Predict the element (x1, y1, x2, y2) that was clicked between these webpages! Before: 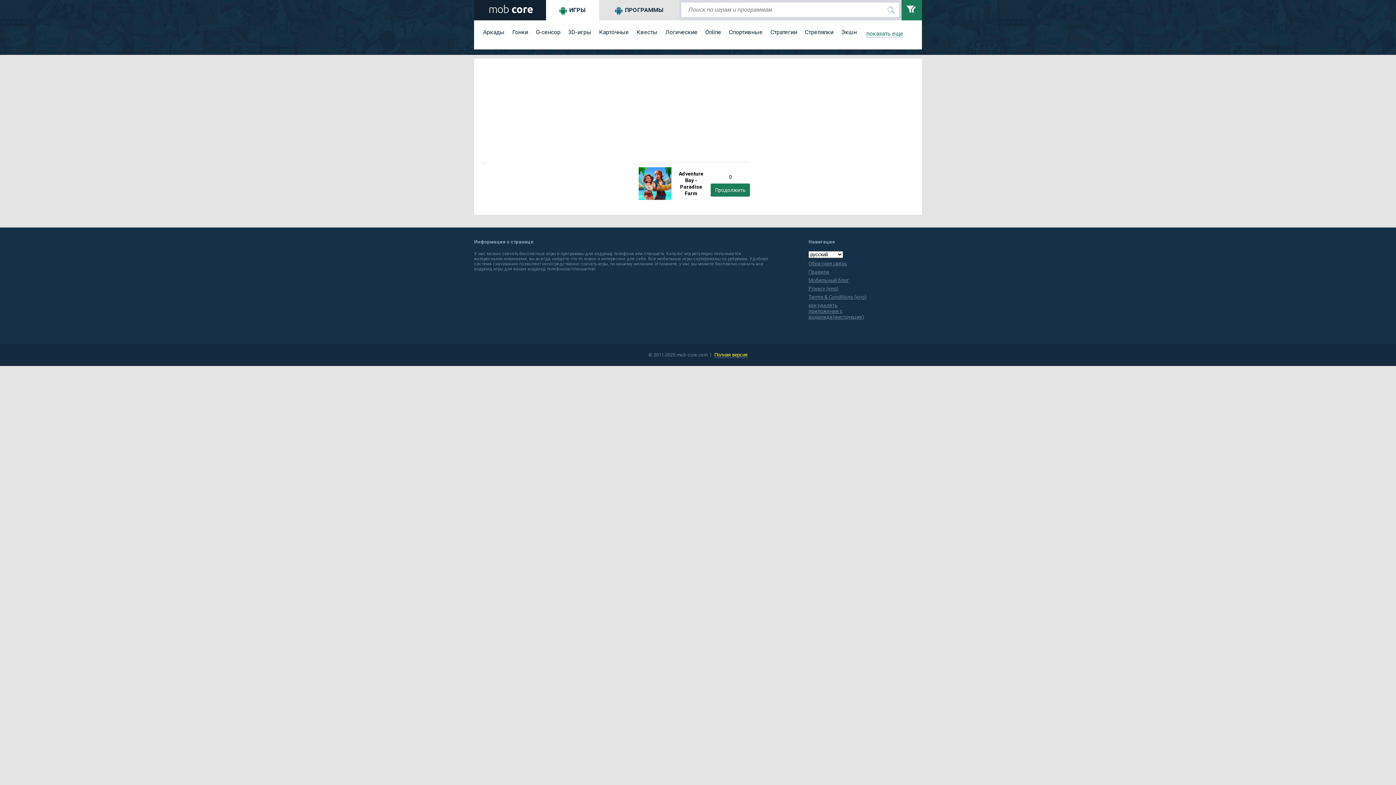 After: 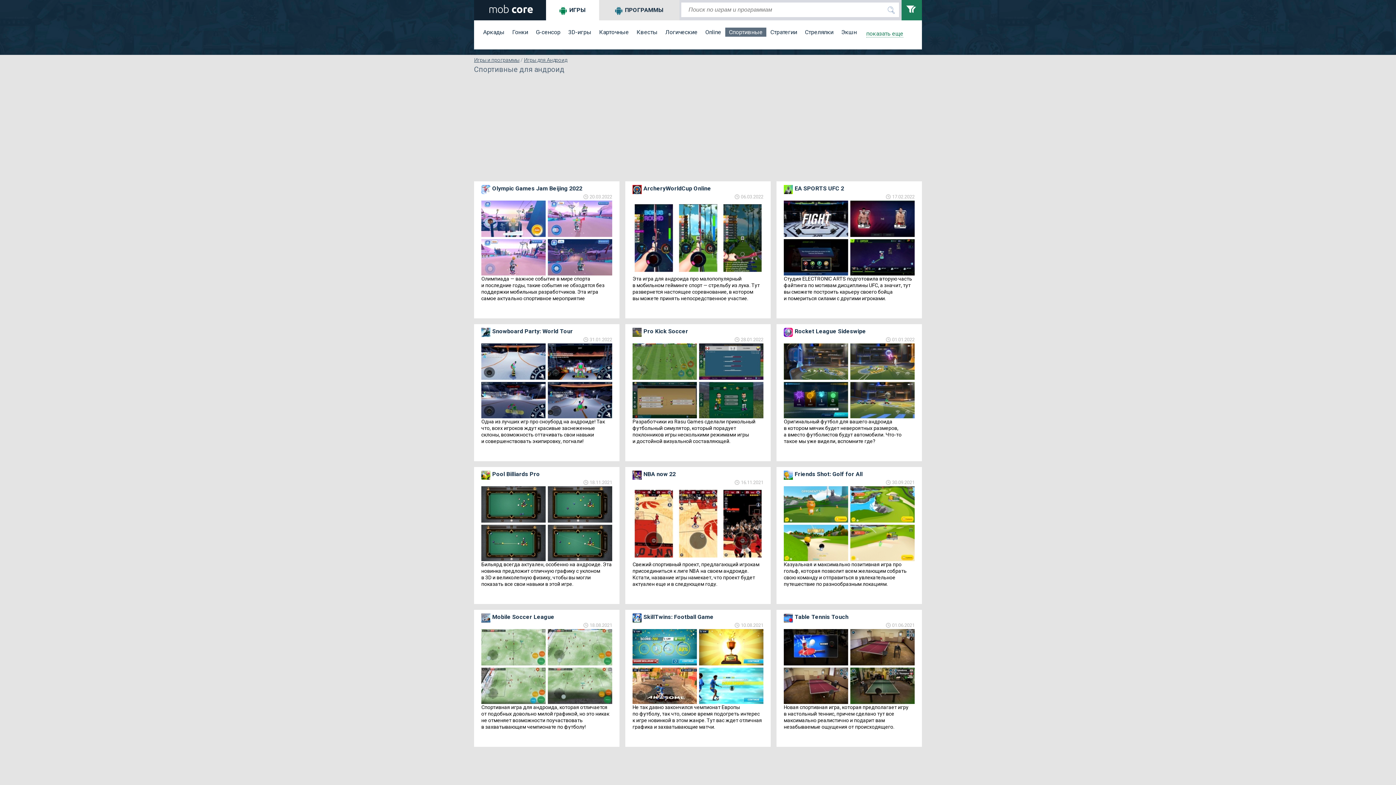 Action: label: Спортивные bbox: (725, 27, 766, 36)